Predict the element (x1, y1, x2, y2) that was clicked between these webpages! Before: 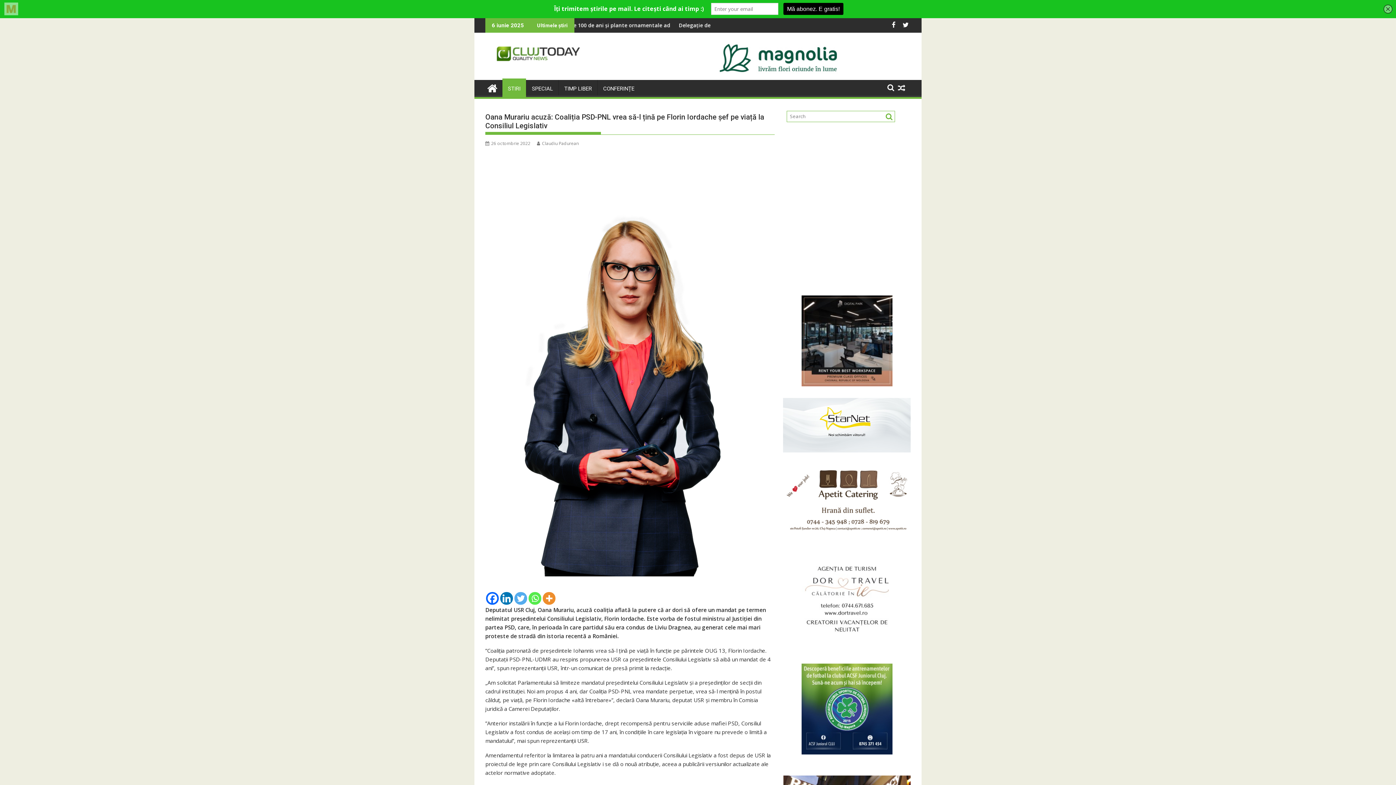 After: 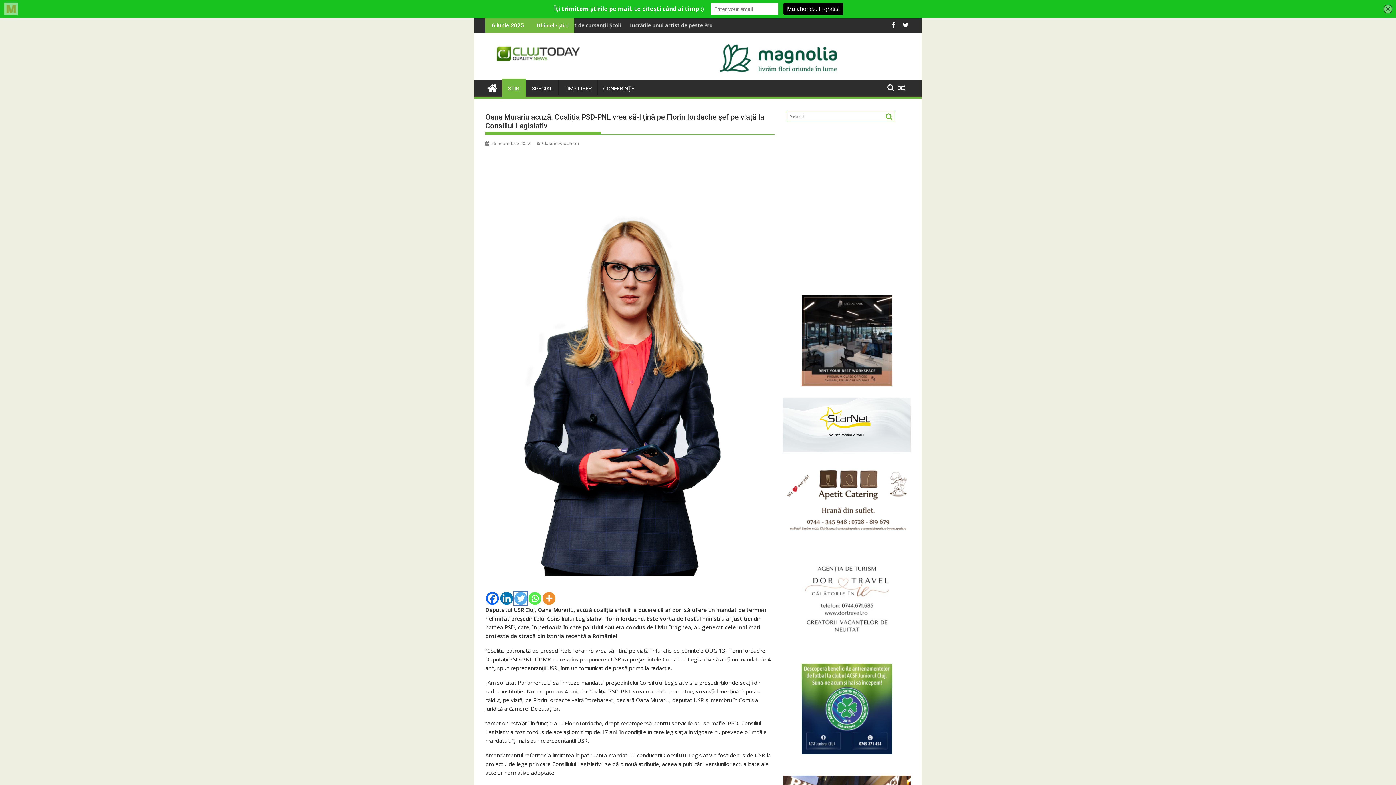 Action: bbox: (514, 592, 527, 605) label: Twitter